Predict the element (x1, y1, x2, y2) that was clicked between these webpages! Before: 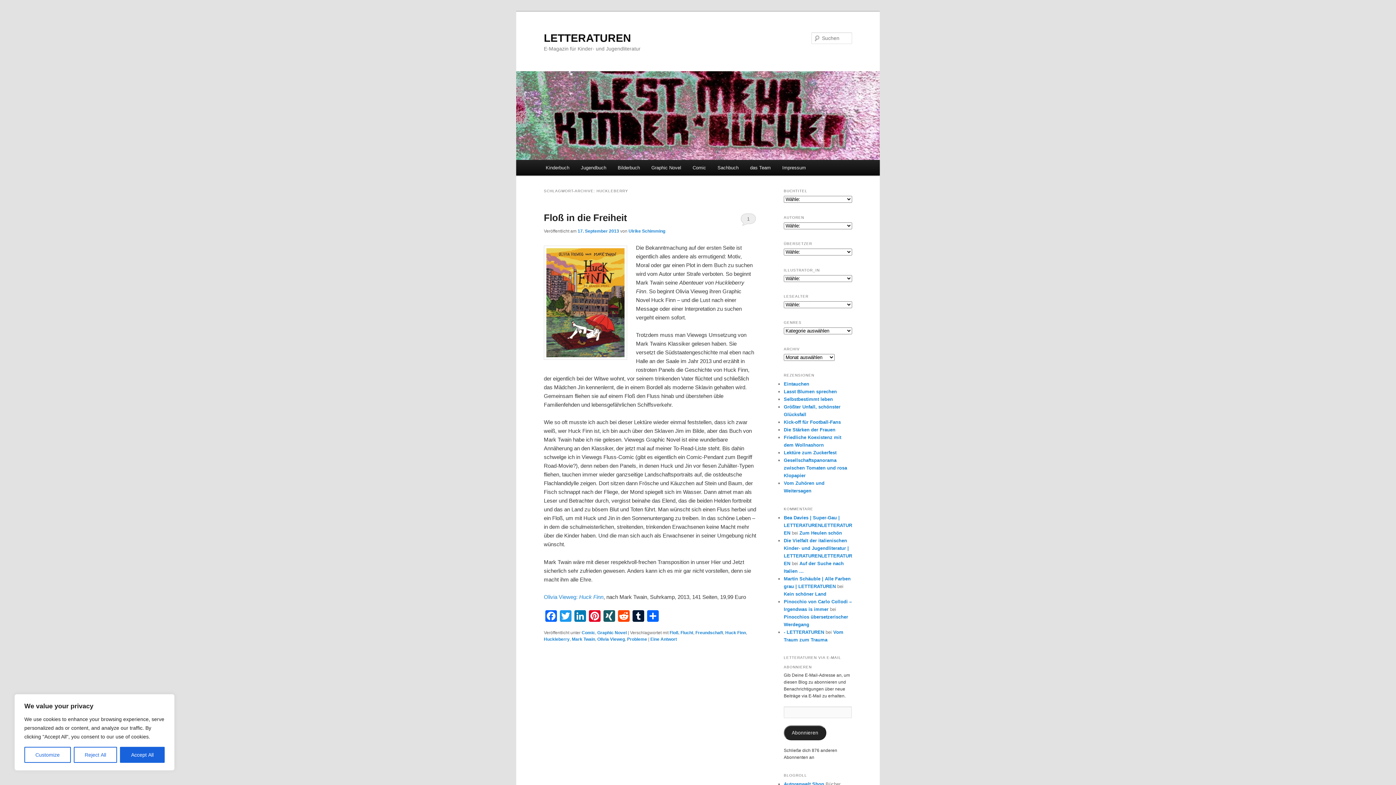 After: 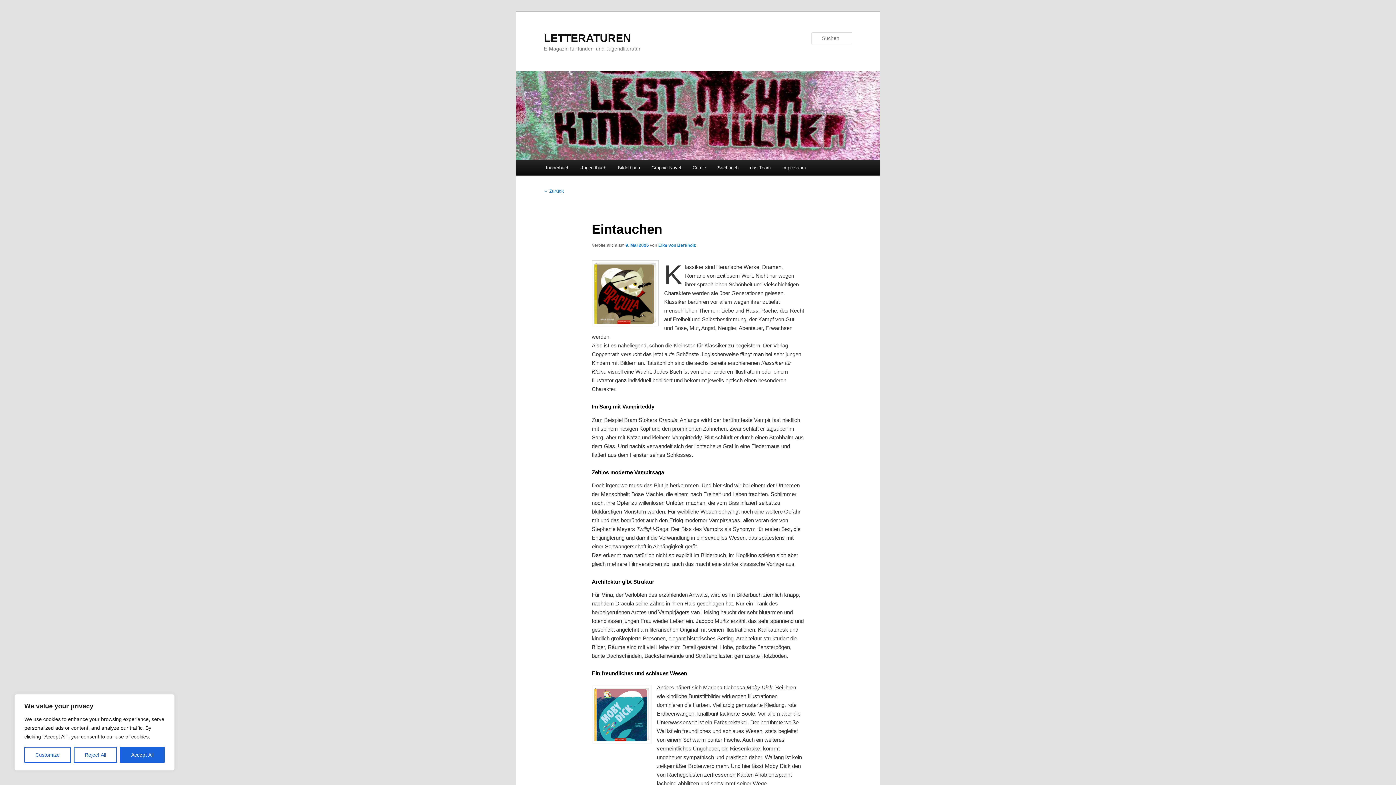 Action: label: Eintauchen bbox: (784, 381, 809, 386)